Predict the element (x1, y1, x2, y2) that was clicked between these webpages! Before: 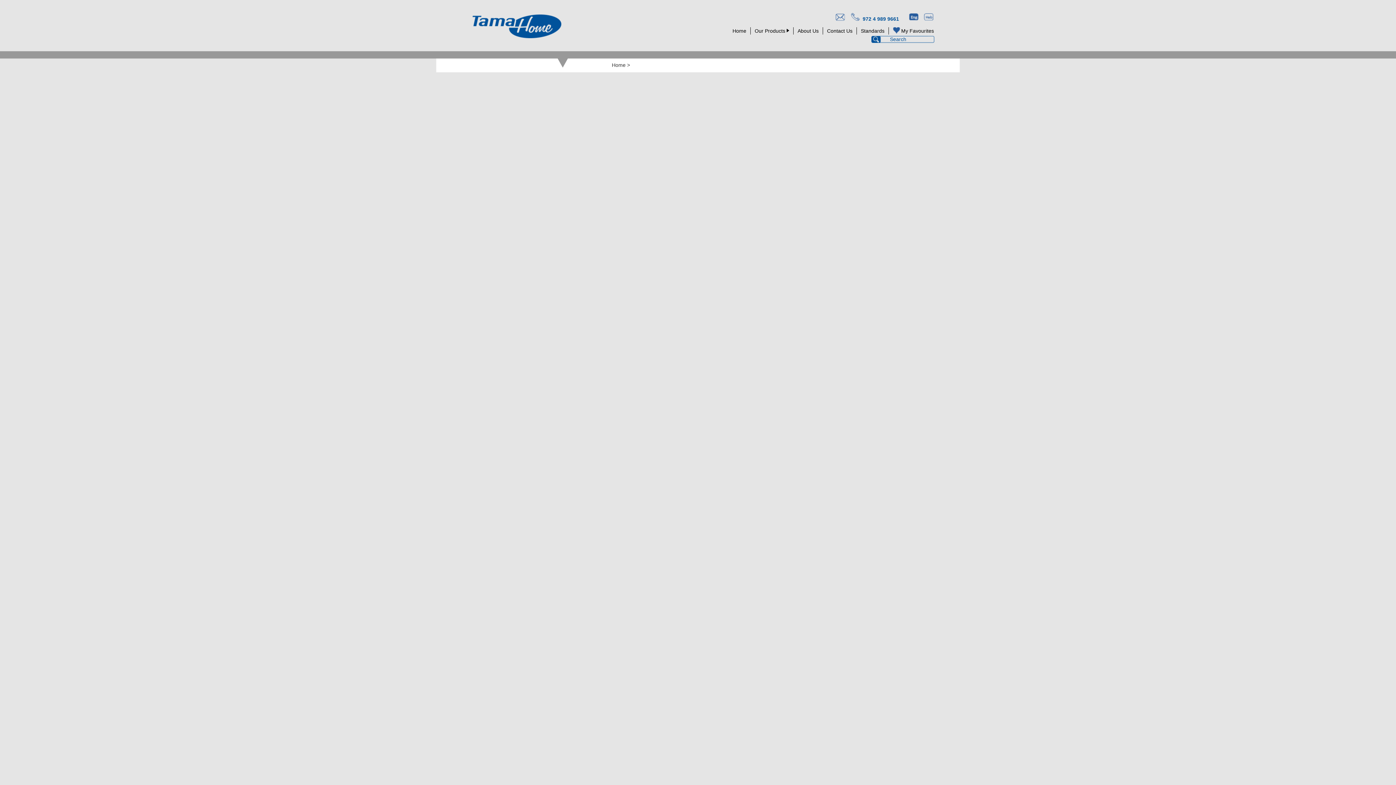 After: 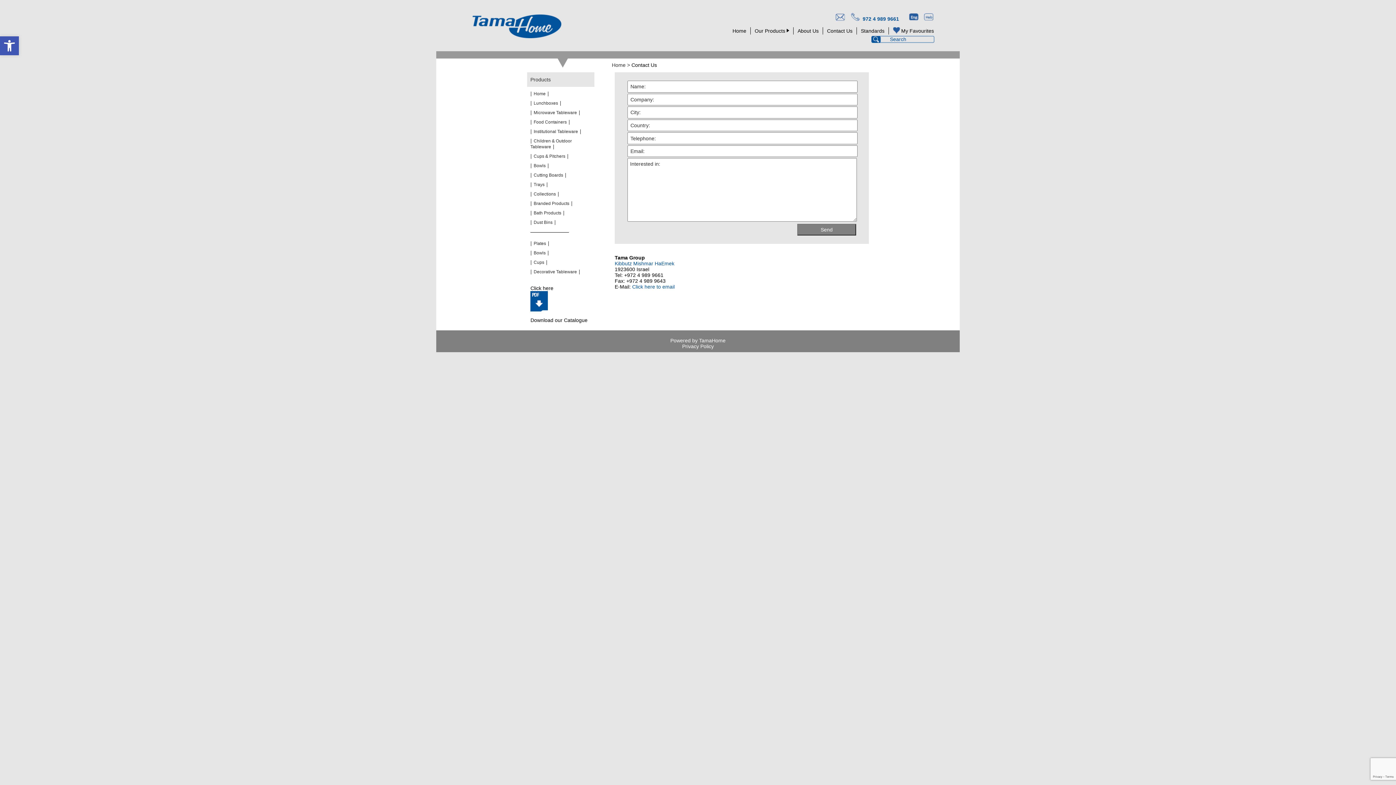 Action: bbox: (833, 10, 846, 24)